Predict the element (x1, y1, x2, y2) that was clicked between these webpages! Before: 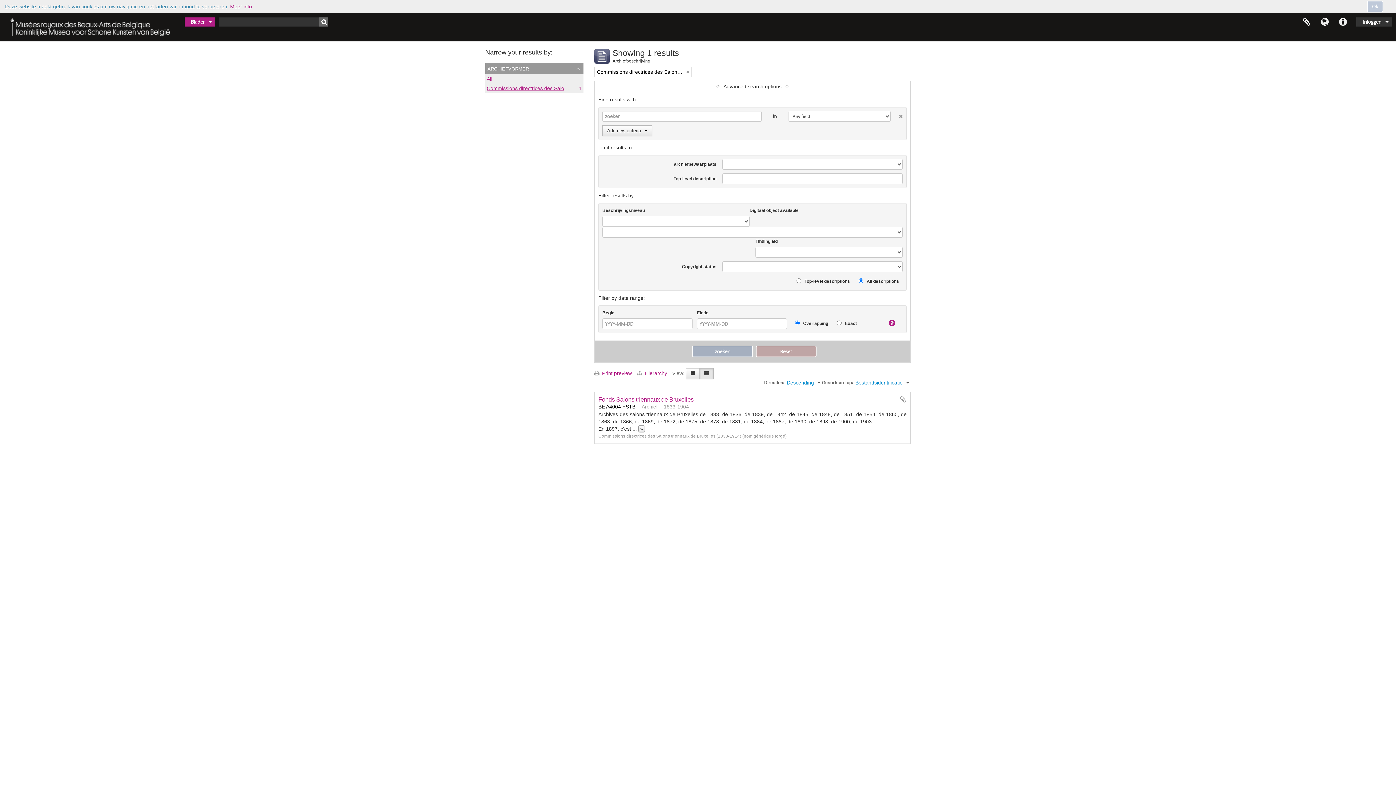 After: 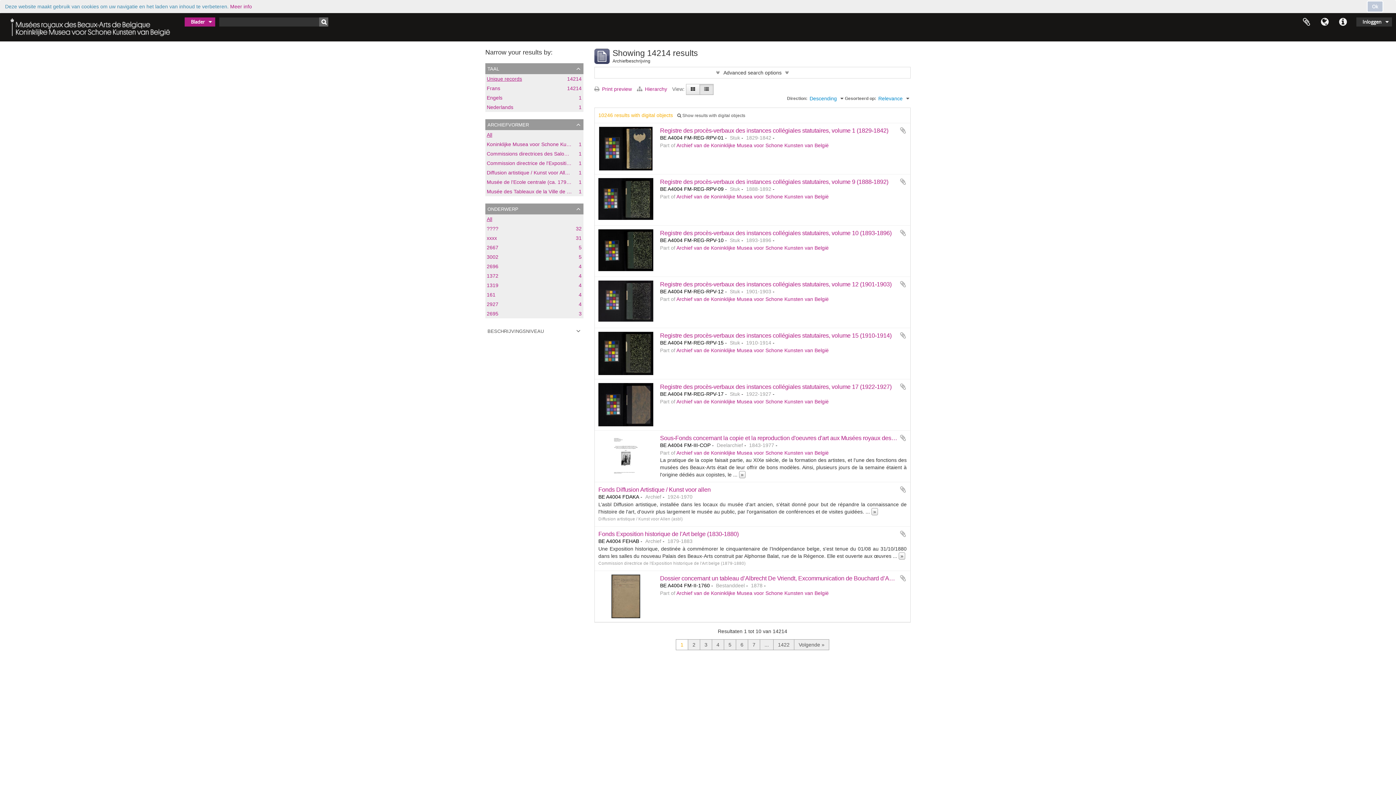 Action: bbox: (319, 17, 328, 26)